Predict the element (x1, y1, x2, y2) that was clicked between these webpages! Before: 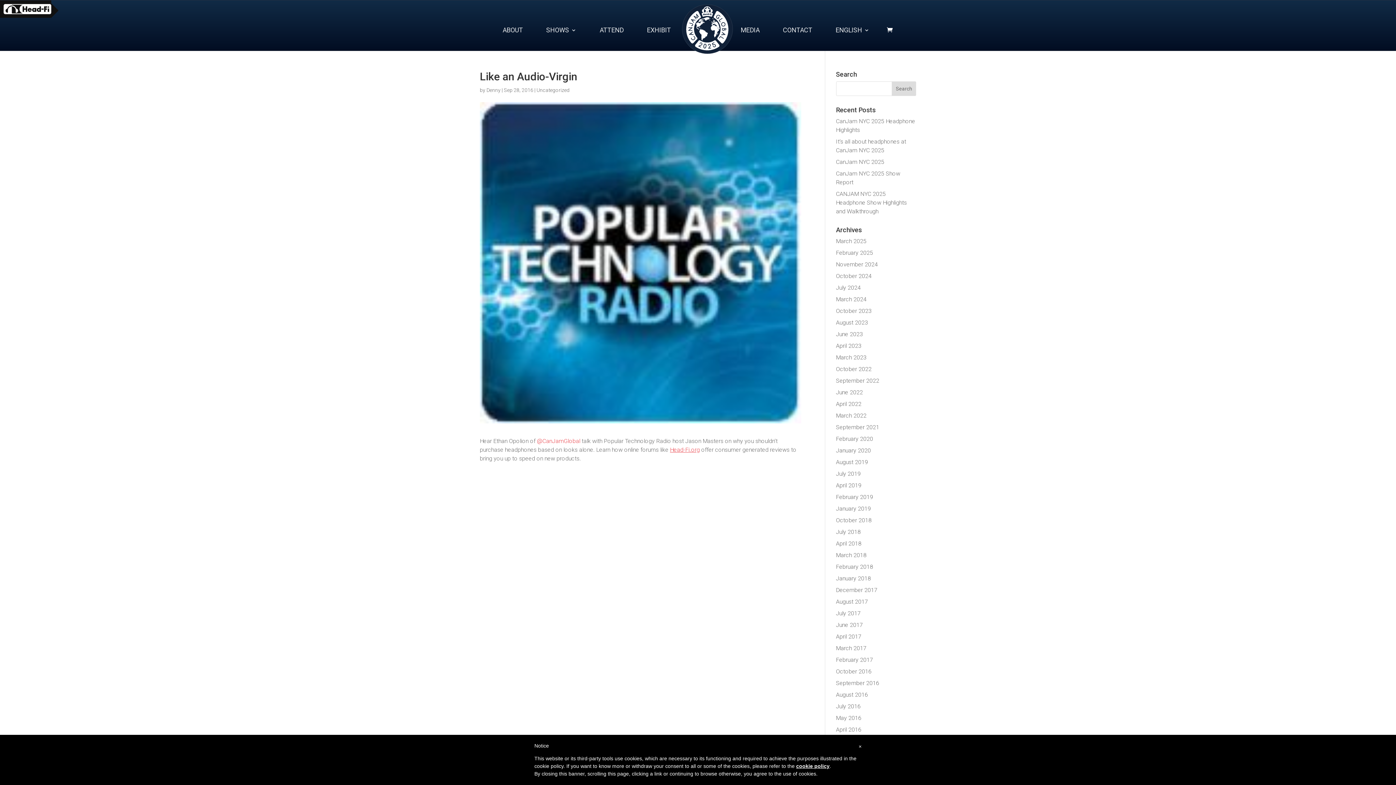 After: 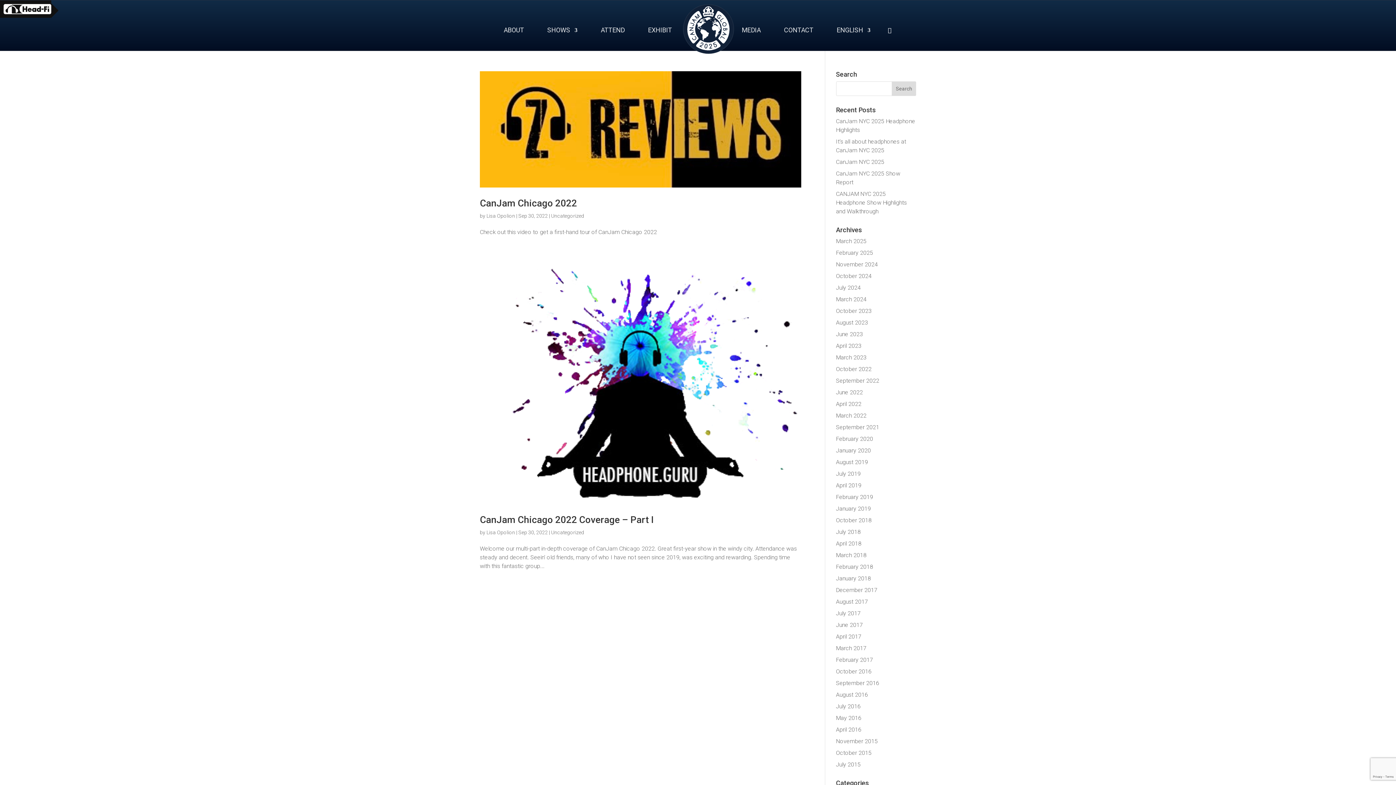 Action: bbox: (836, 377, 879, 384) label: September 2022